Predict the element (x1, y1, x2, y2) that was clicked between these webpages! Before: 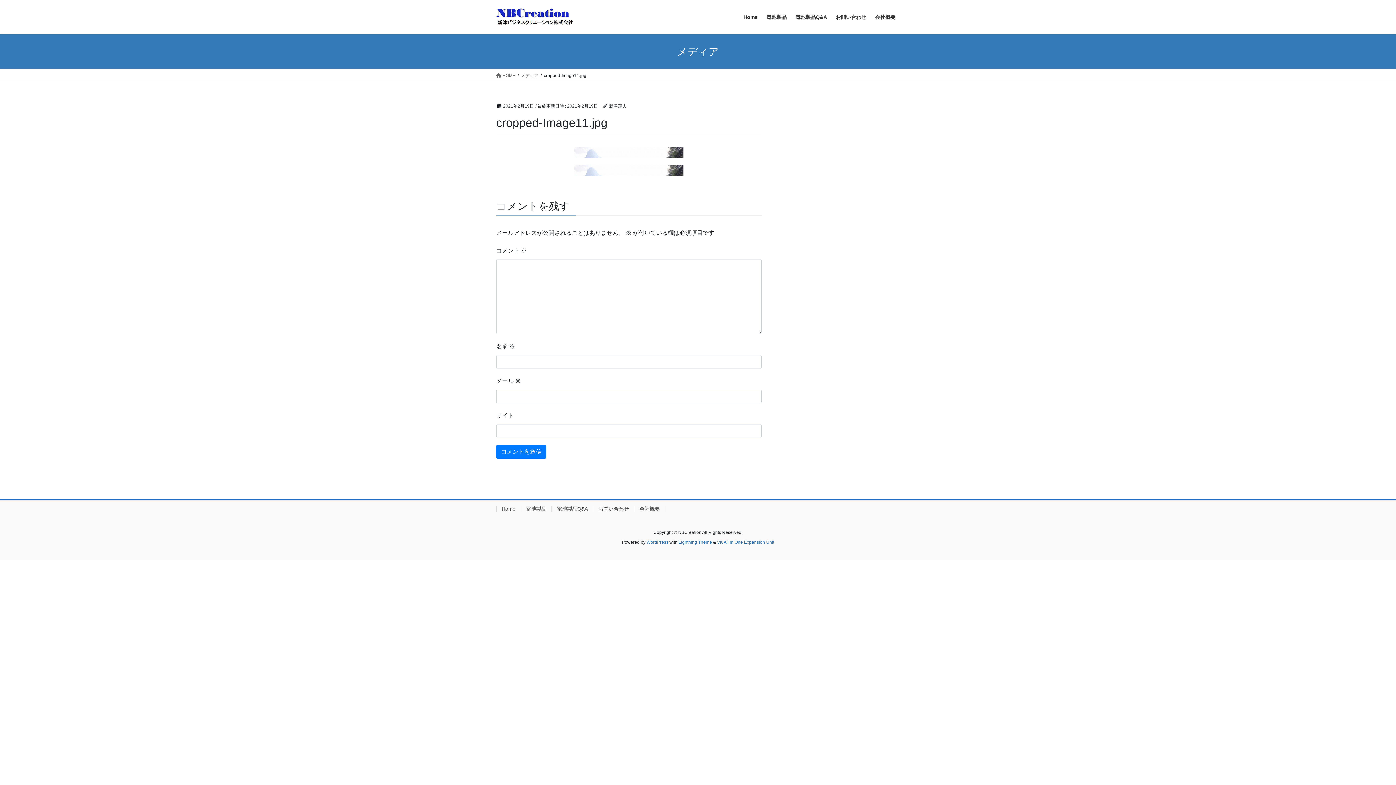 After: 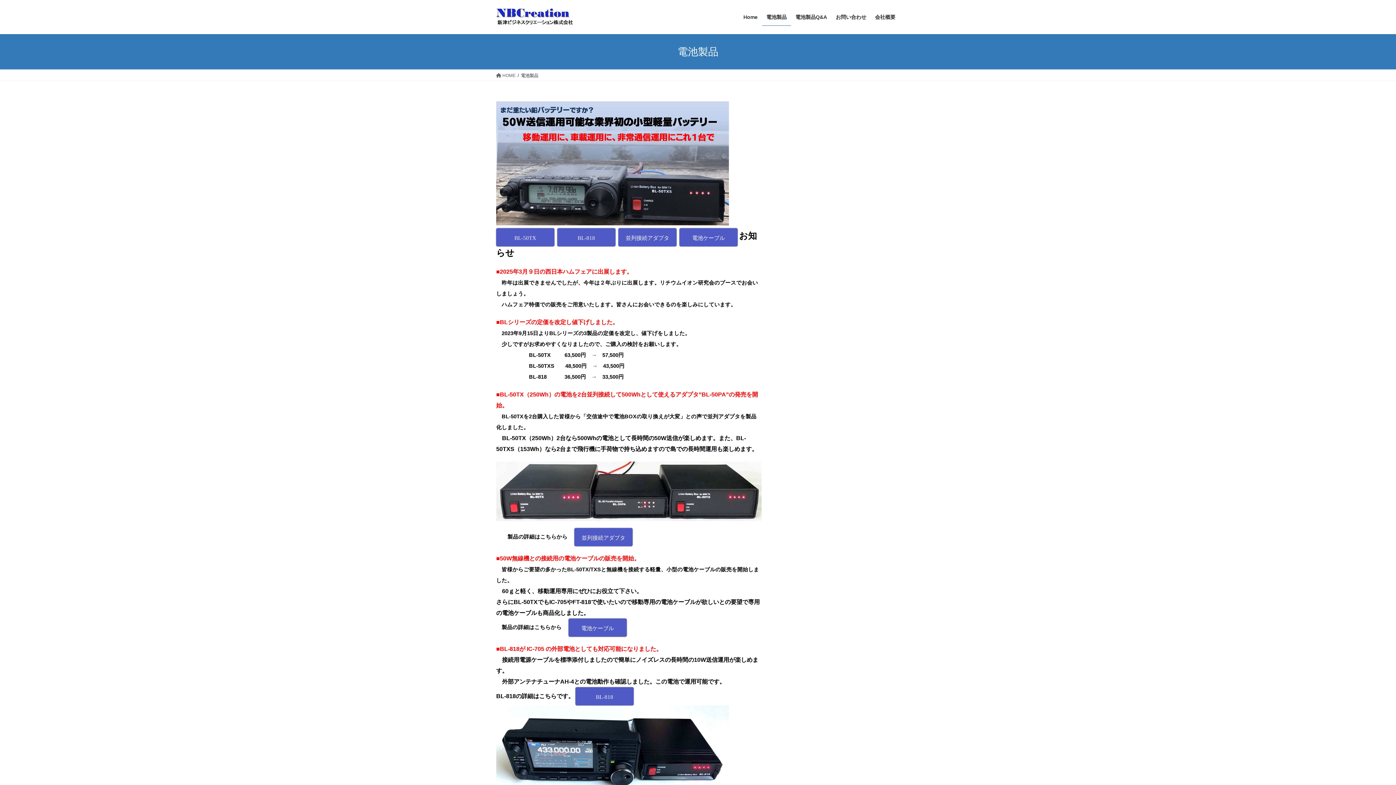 Action: label: 電池製品 bbox: (520, 506, 551, 512)